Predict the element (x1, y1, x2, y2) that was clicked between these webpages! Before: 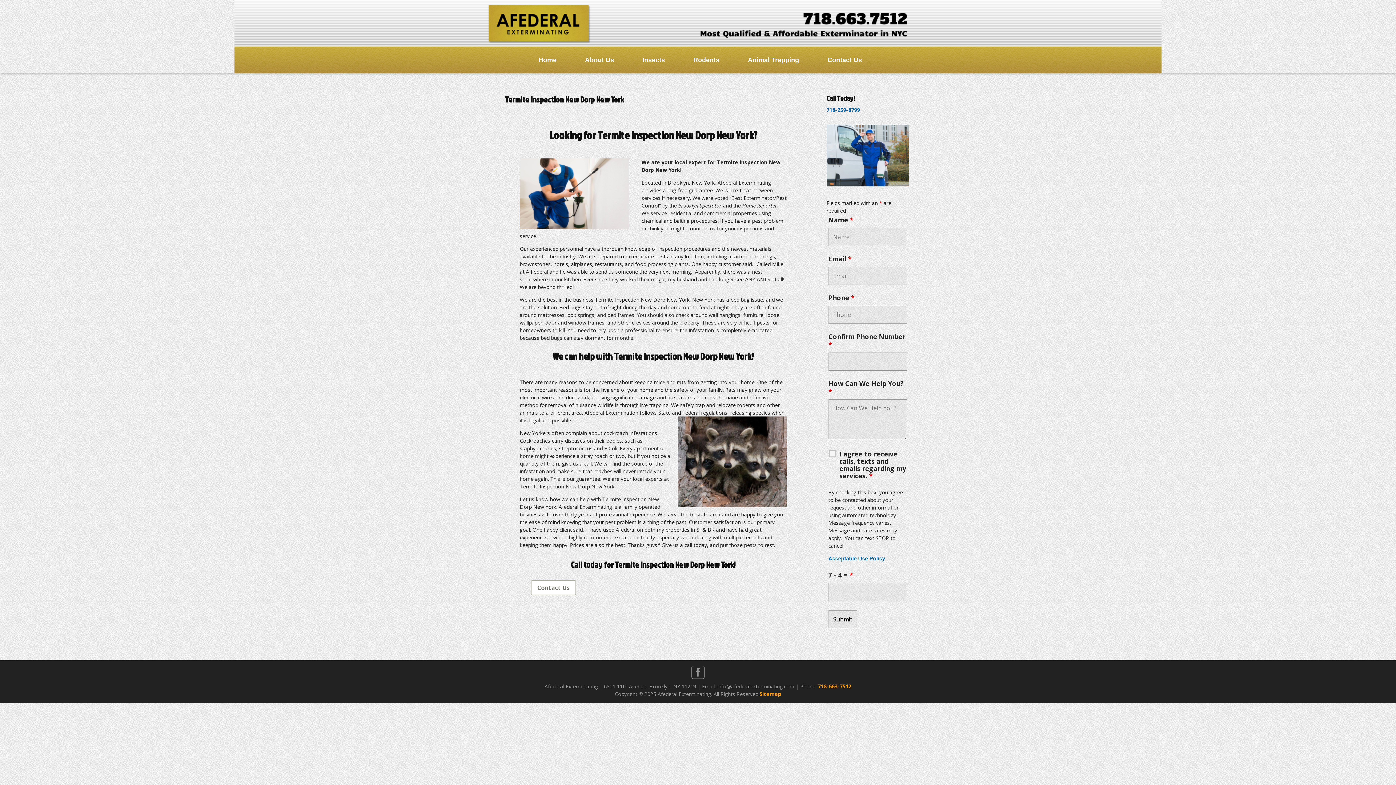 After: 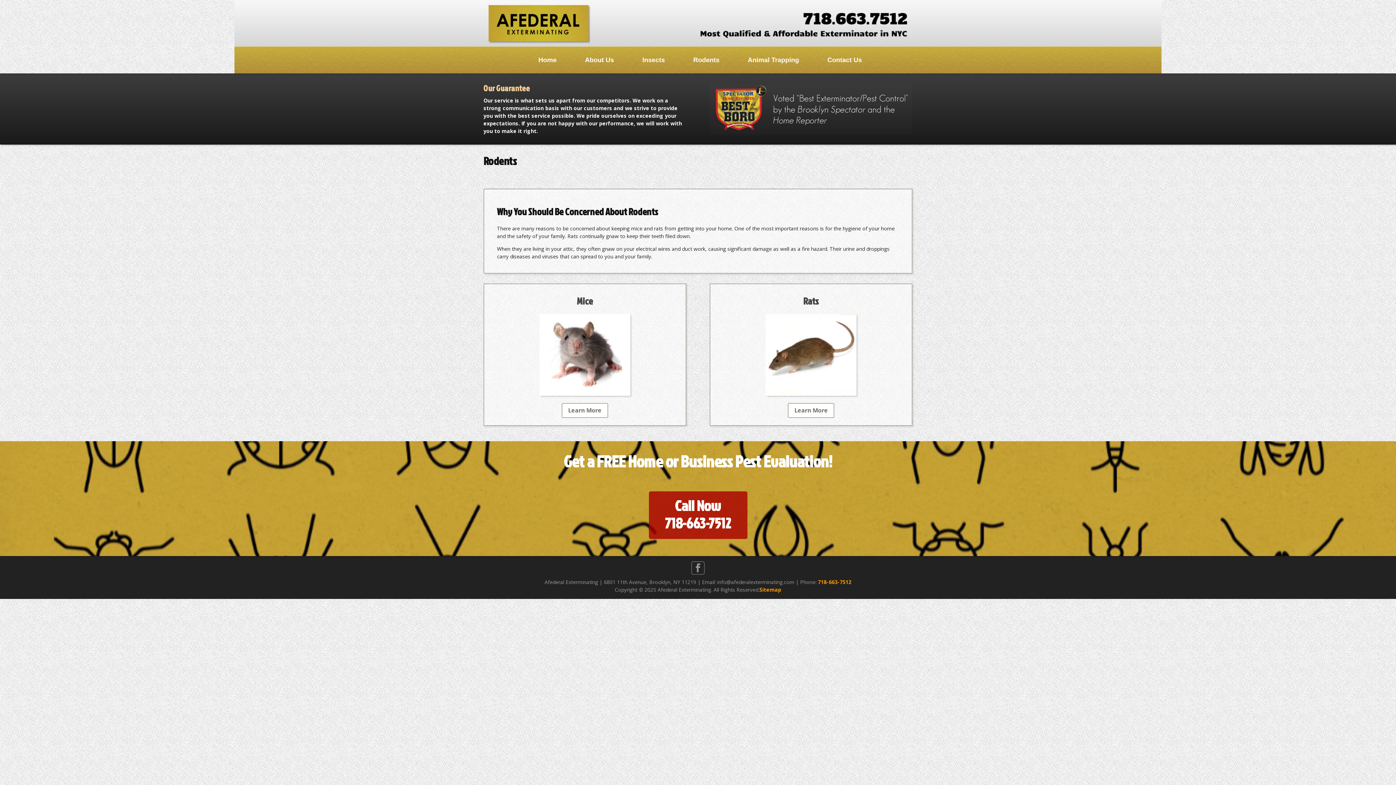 Action: label: Rodents bbox: (677, 46, 731, 73)